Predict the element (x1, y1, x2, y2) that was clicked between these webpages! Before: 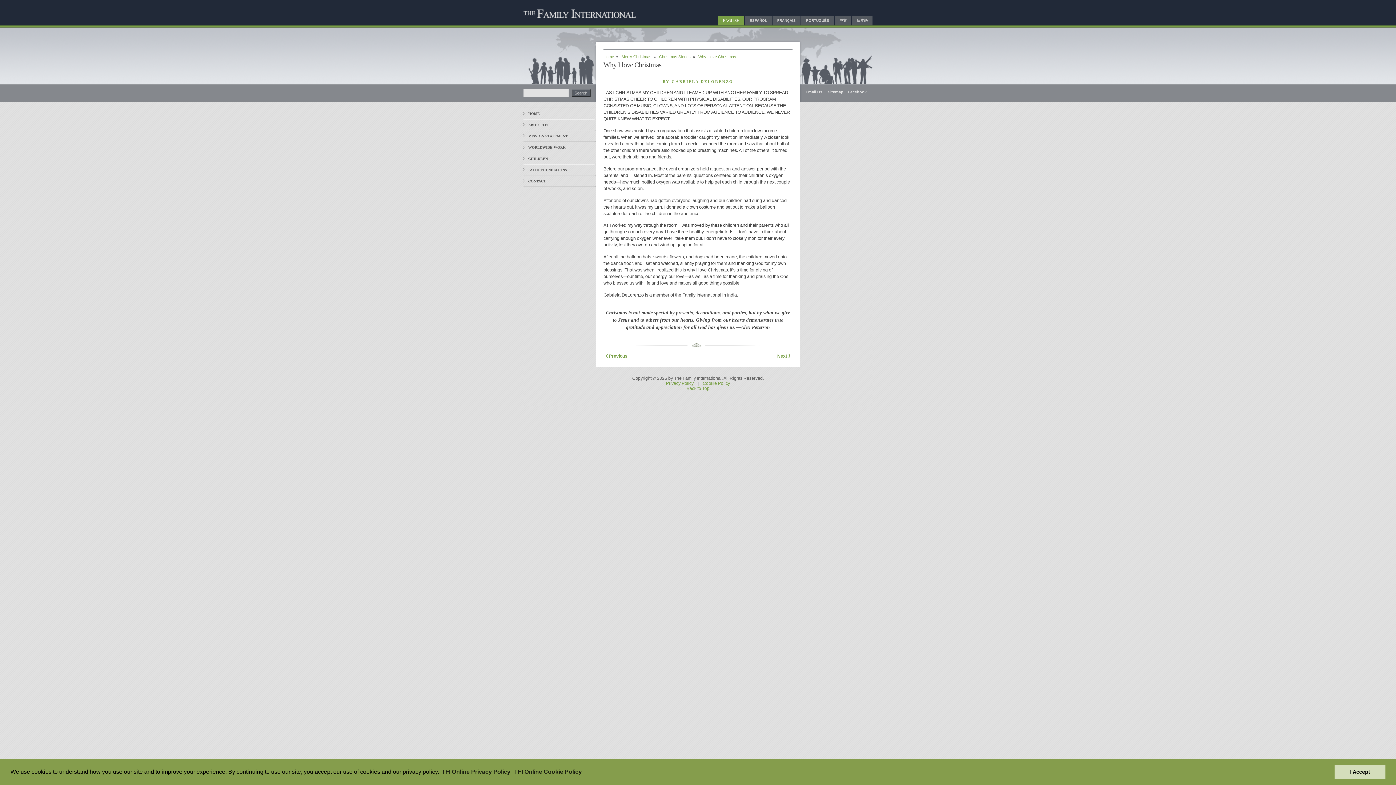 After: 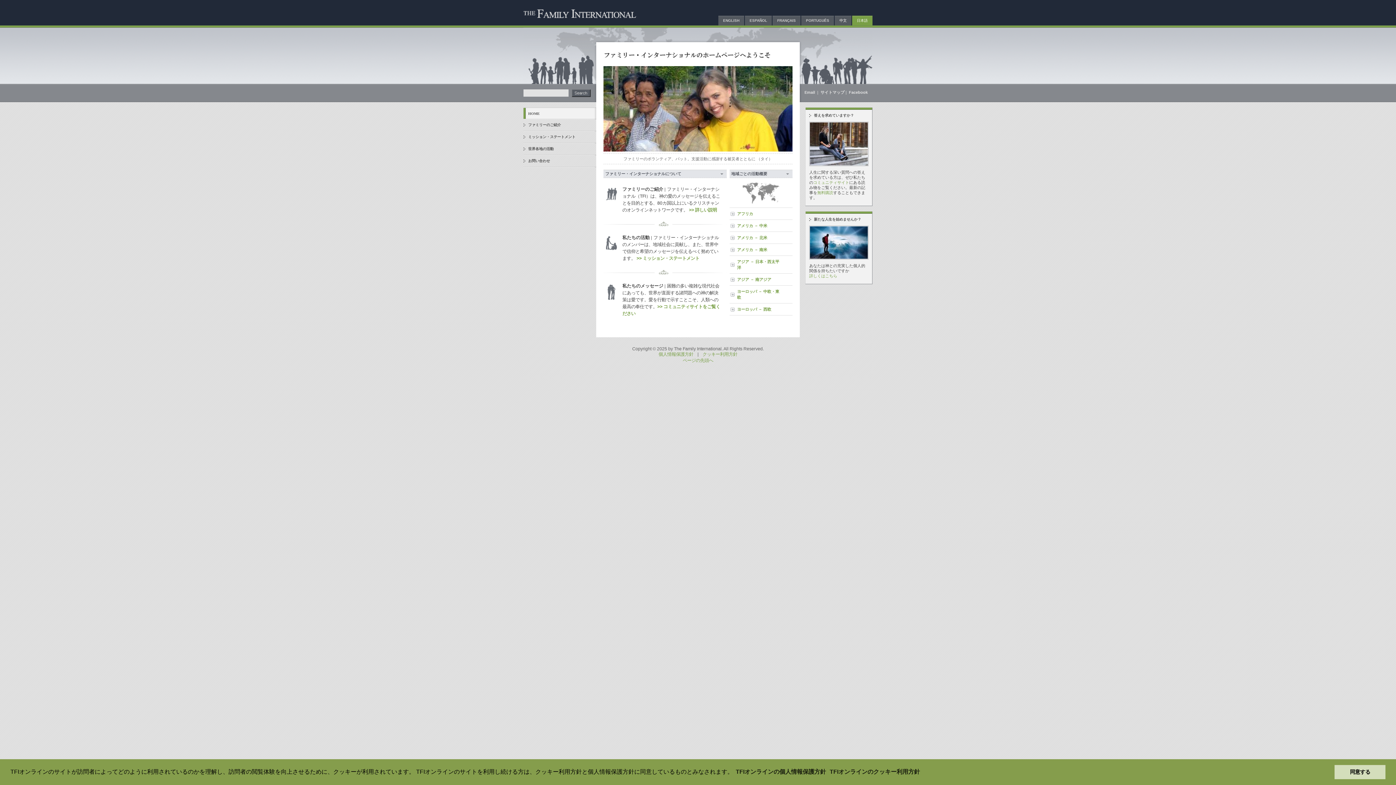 Action: label: 日本語 bbox: (852, 15, 872, 25)